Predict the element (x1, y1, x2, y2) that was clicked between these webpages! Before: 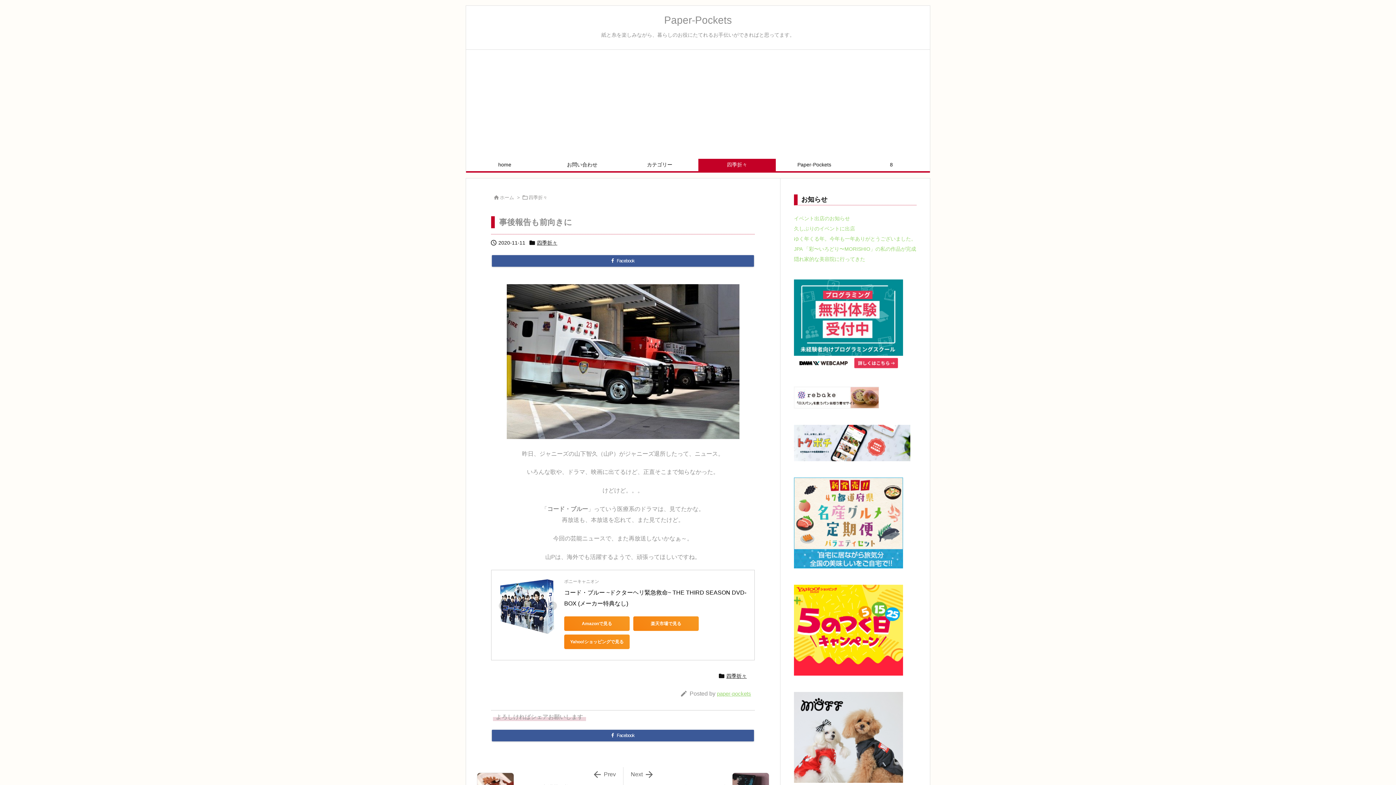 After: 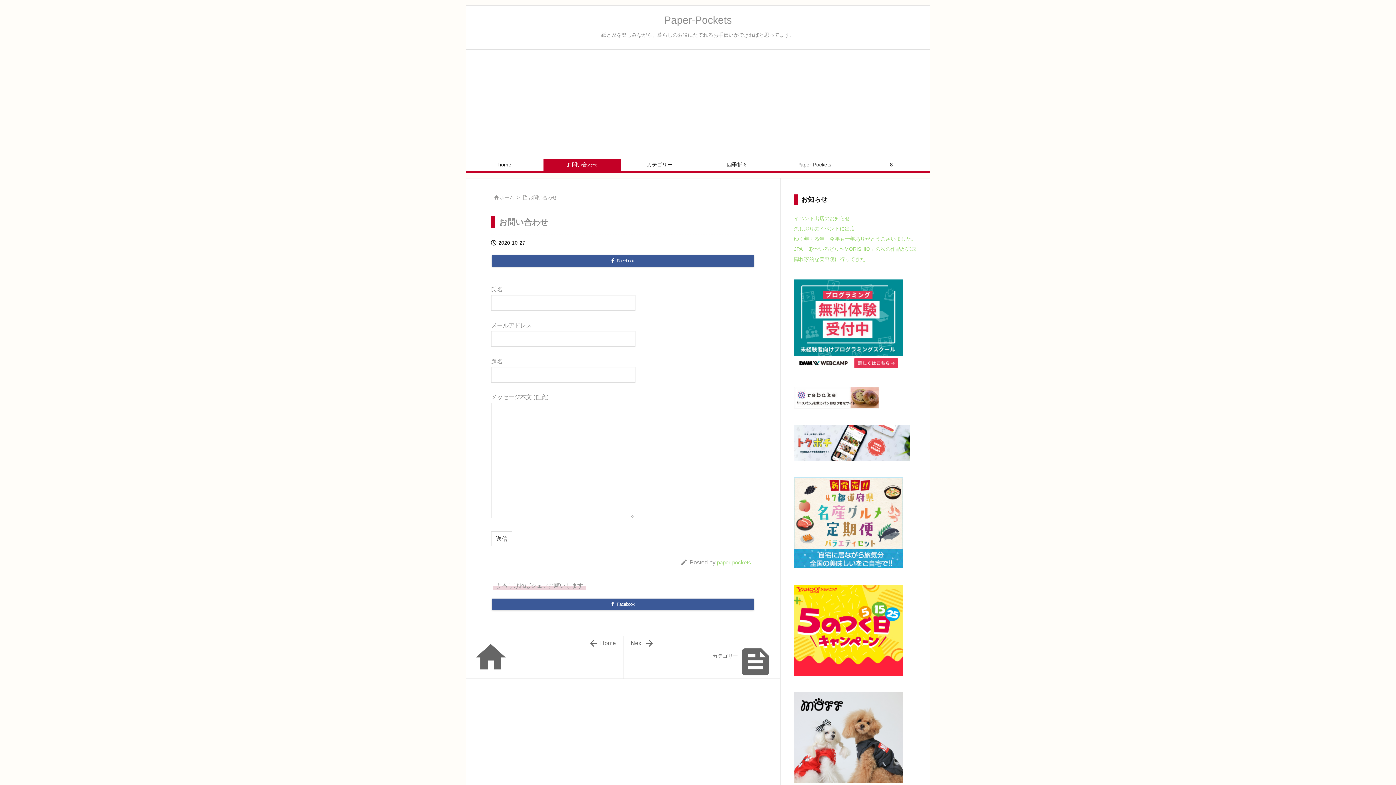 Action: bbox: (543, 158, 621, 171) label: お問い合わせ